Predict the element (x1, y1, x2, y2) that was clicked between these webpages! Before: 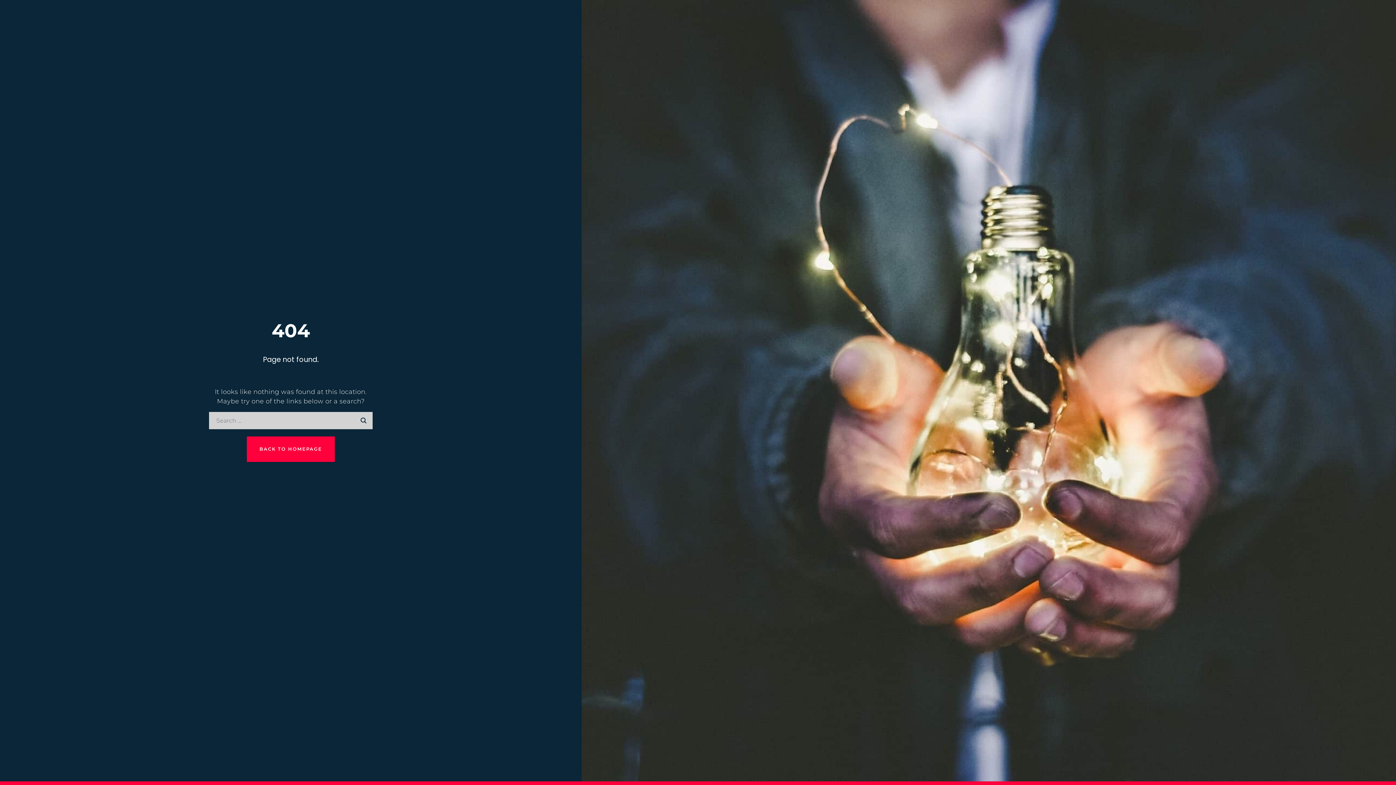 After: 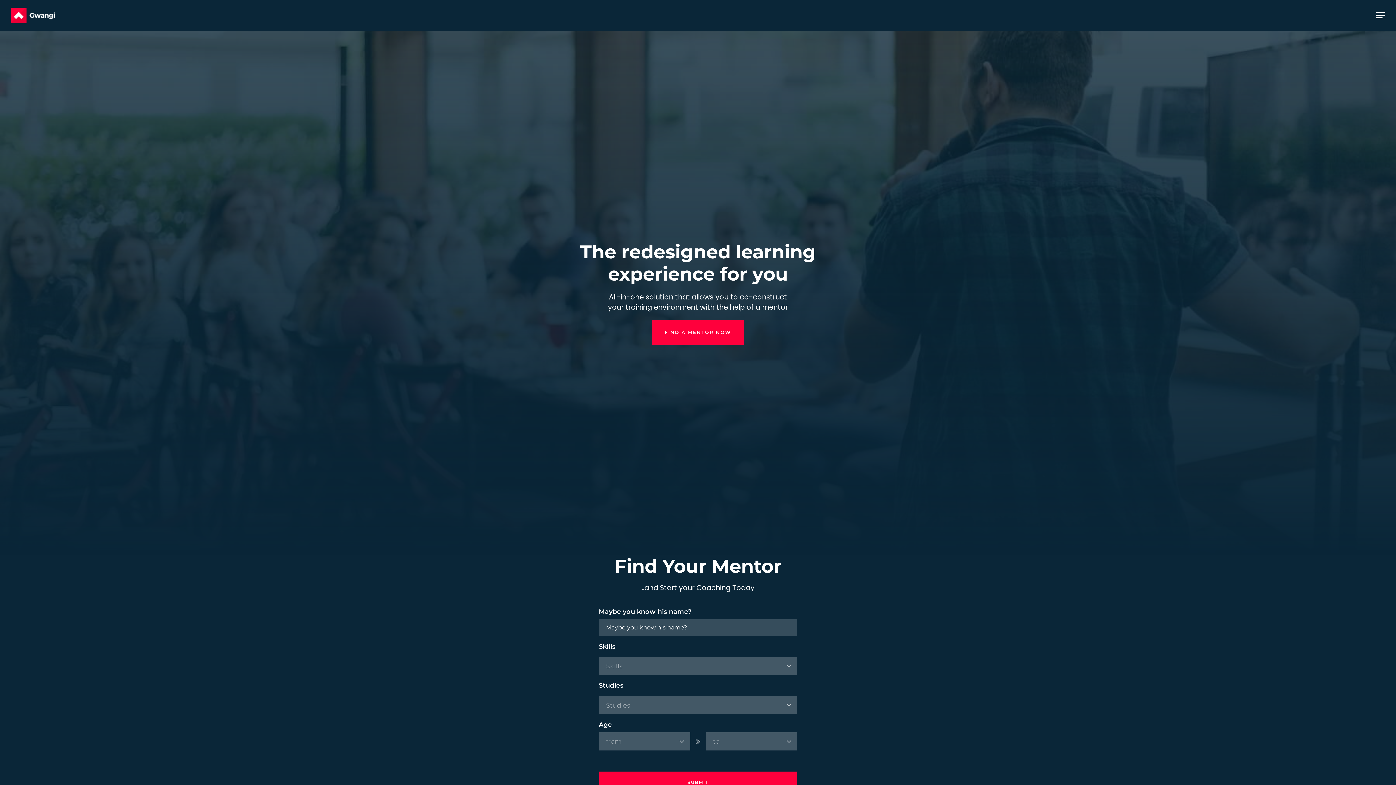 Action: bbox: (246, 436, 334, 462) label: BACK TO HOMEPAGE